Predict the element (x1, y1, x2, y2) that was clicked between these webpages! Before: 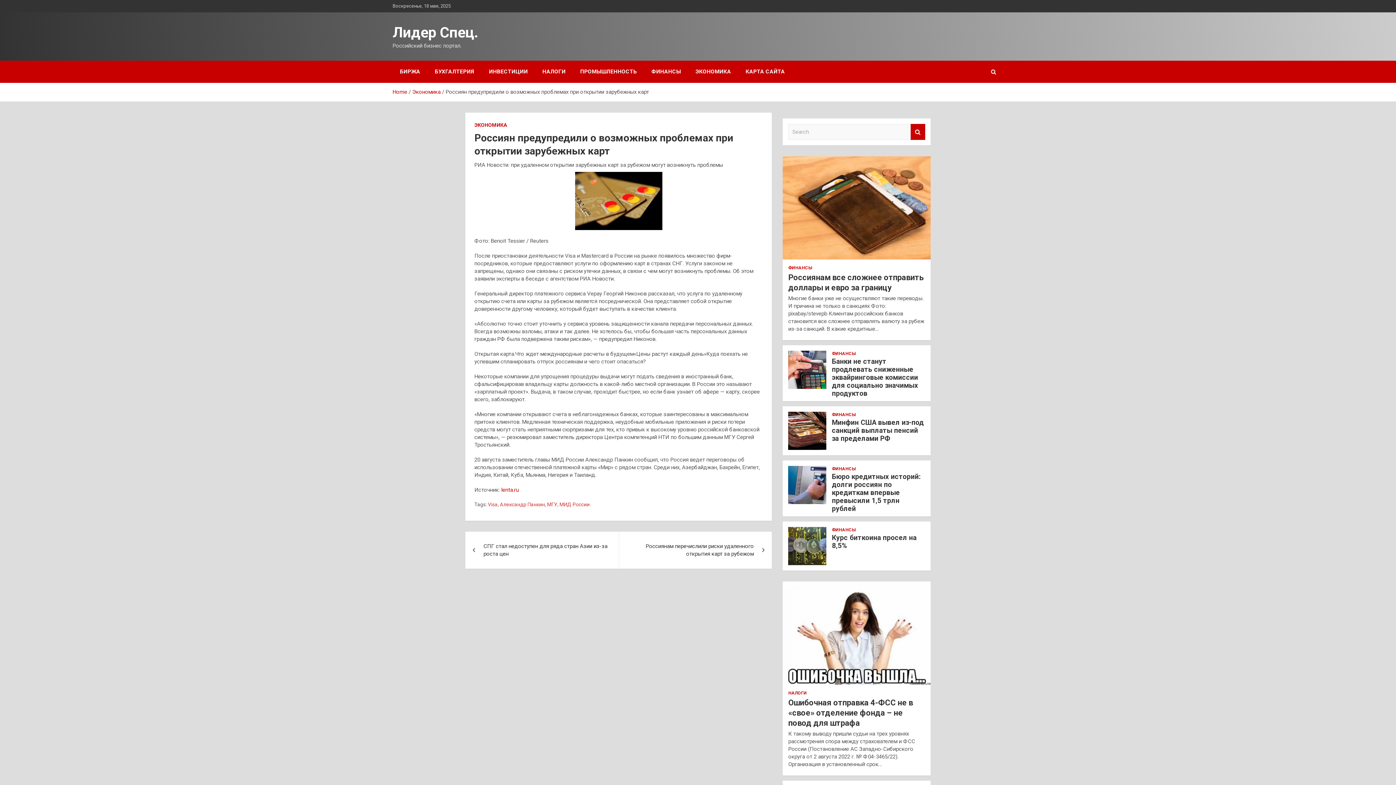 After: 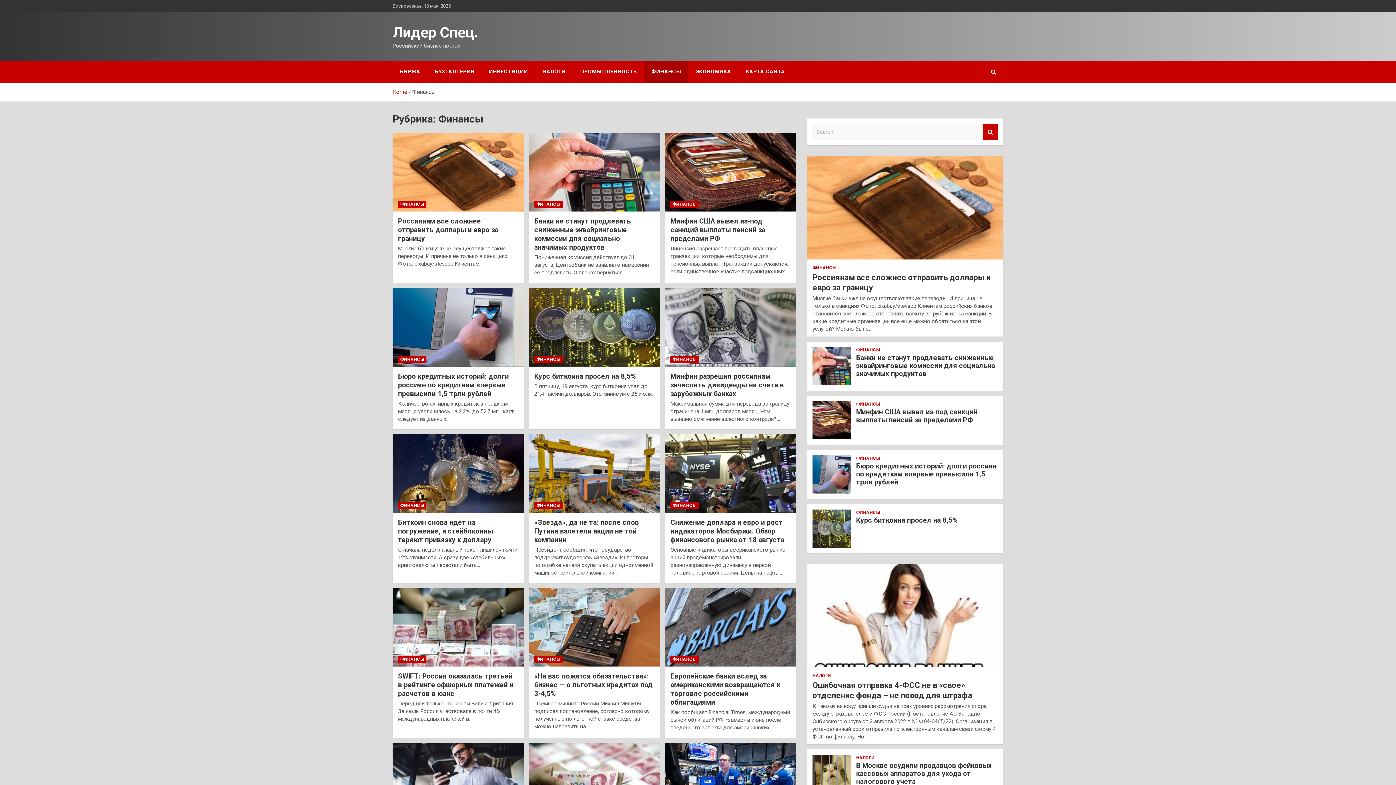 Action: label: ФИНАНСЫ bbox: (788, 265, 812, 270)